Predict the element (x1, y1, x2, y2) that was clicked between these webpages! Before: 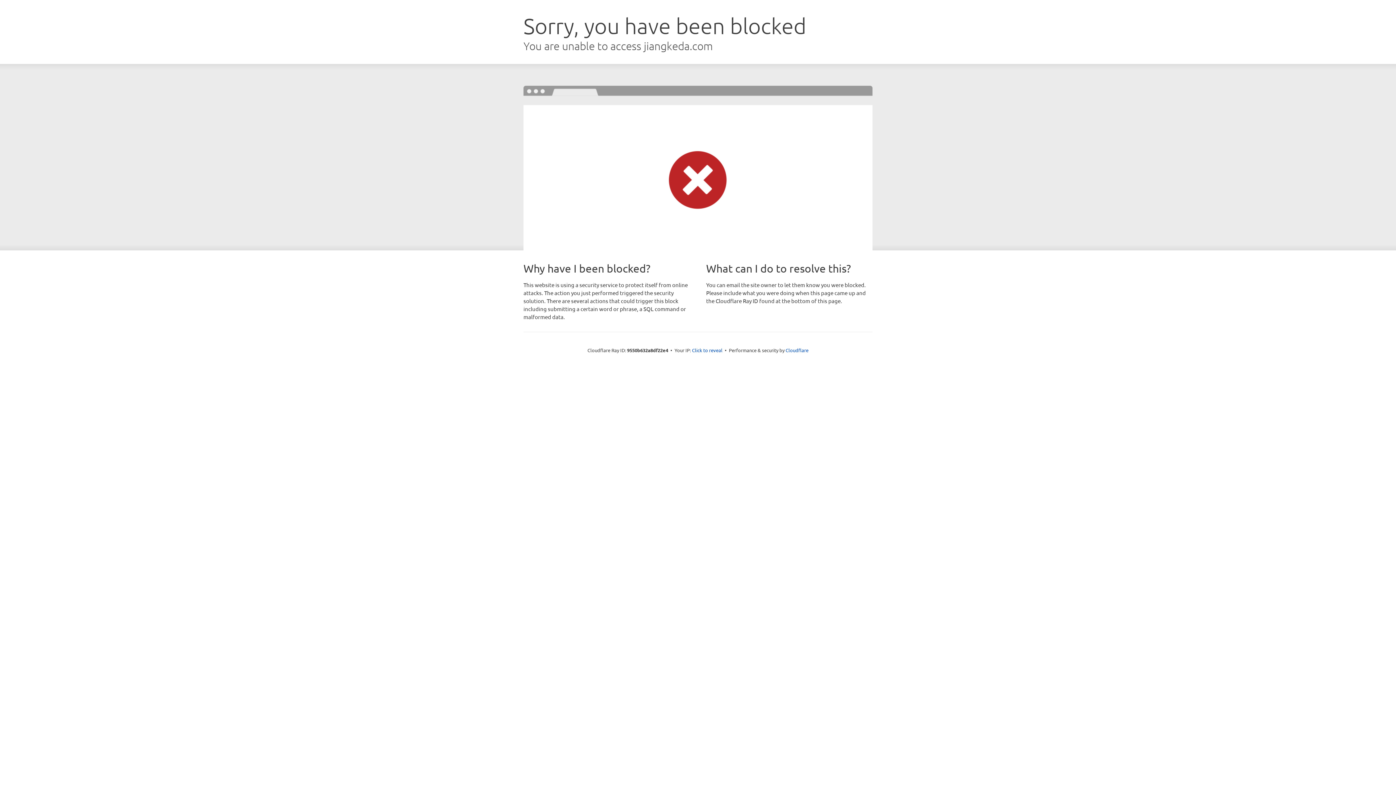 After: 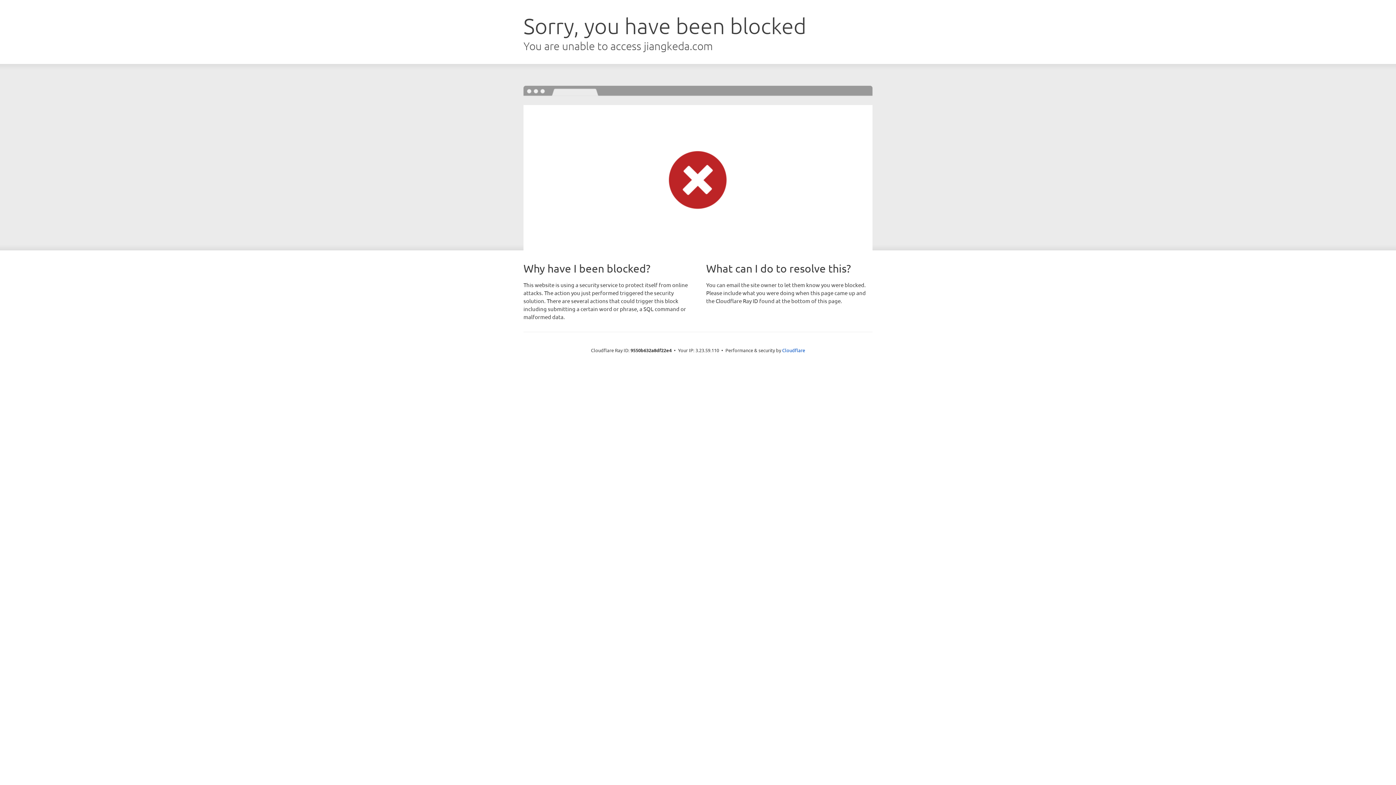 Action: bbox: (692, 346, 722, 353) label: Click to reveal